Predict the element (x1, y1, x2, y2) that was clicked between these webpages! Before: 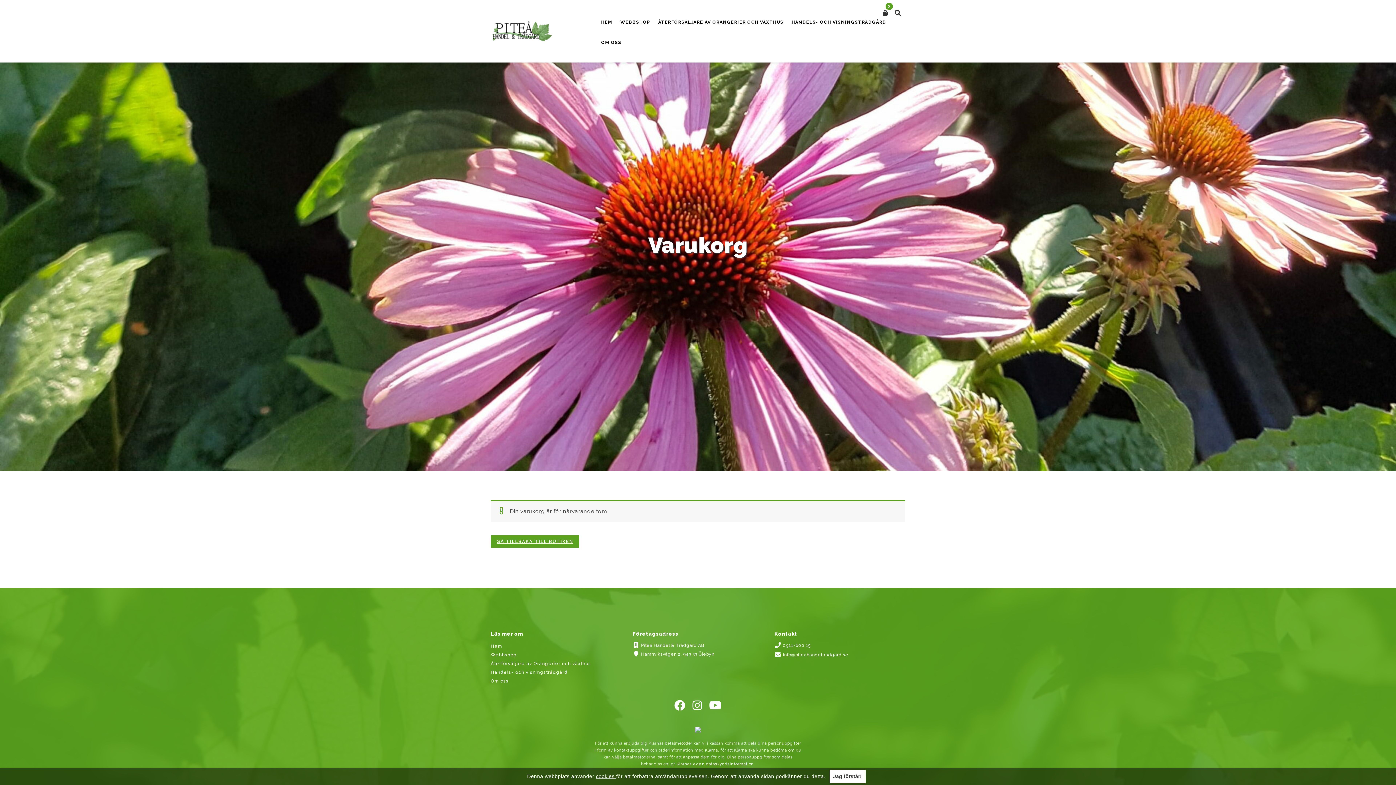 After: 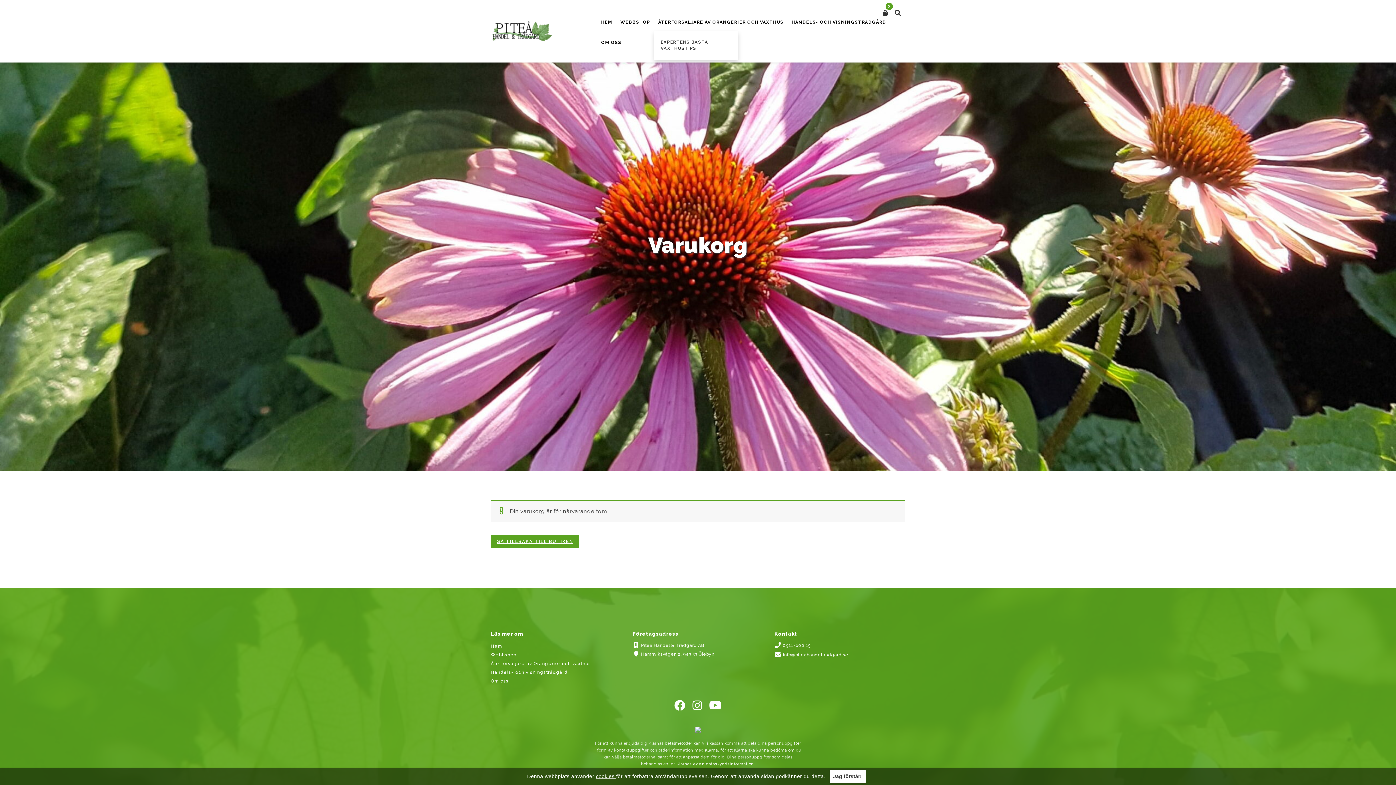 Action: bbox: (654, 10, 787, 31) label: ÅTERFÖRSÄLJARE AV ORANGERIER OCH VÄXTHUS